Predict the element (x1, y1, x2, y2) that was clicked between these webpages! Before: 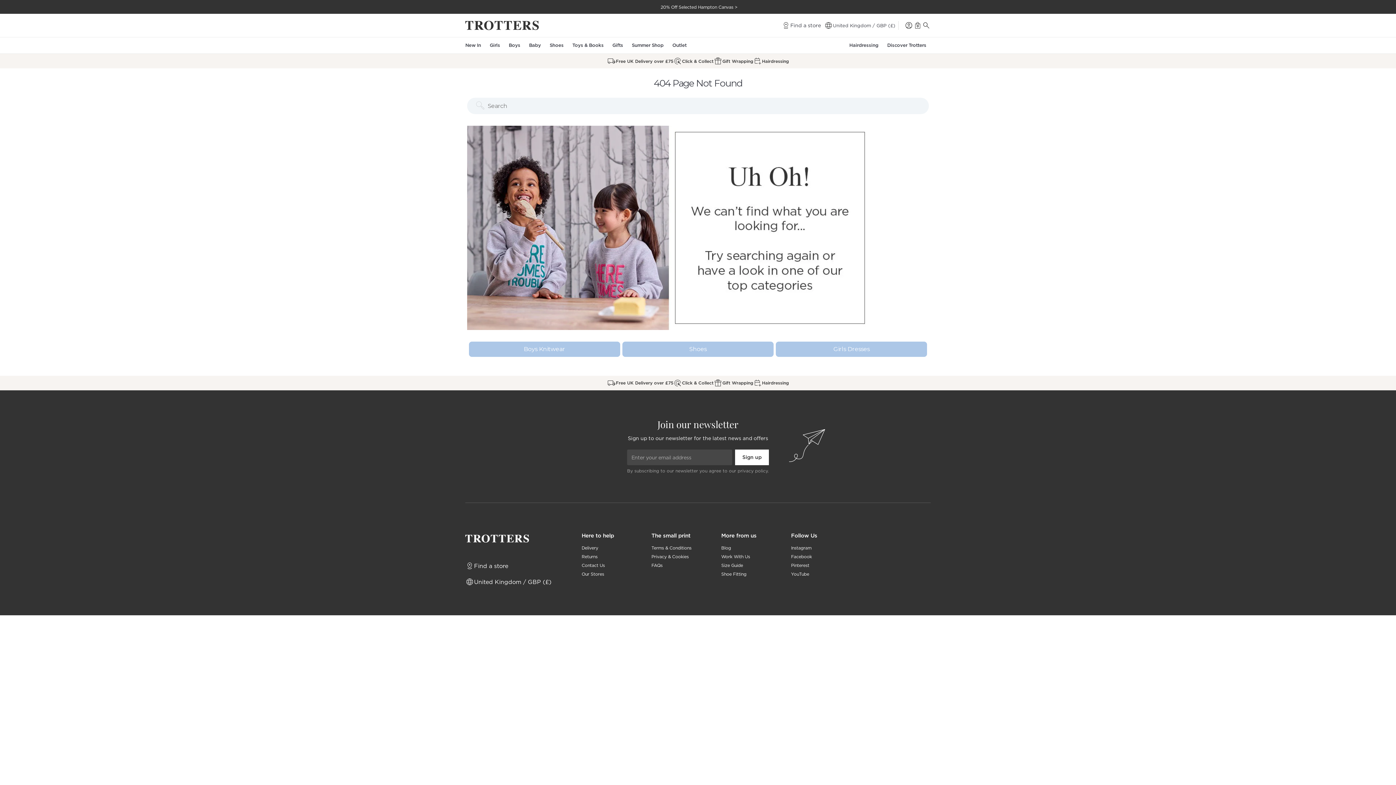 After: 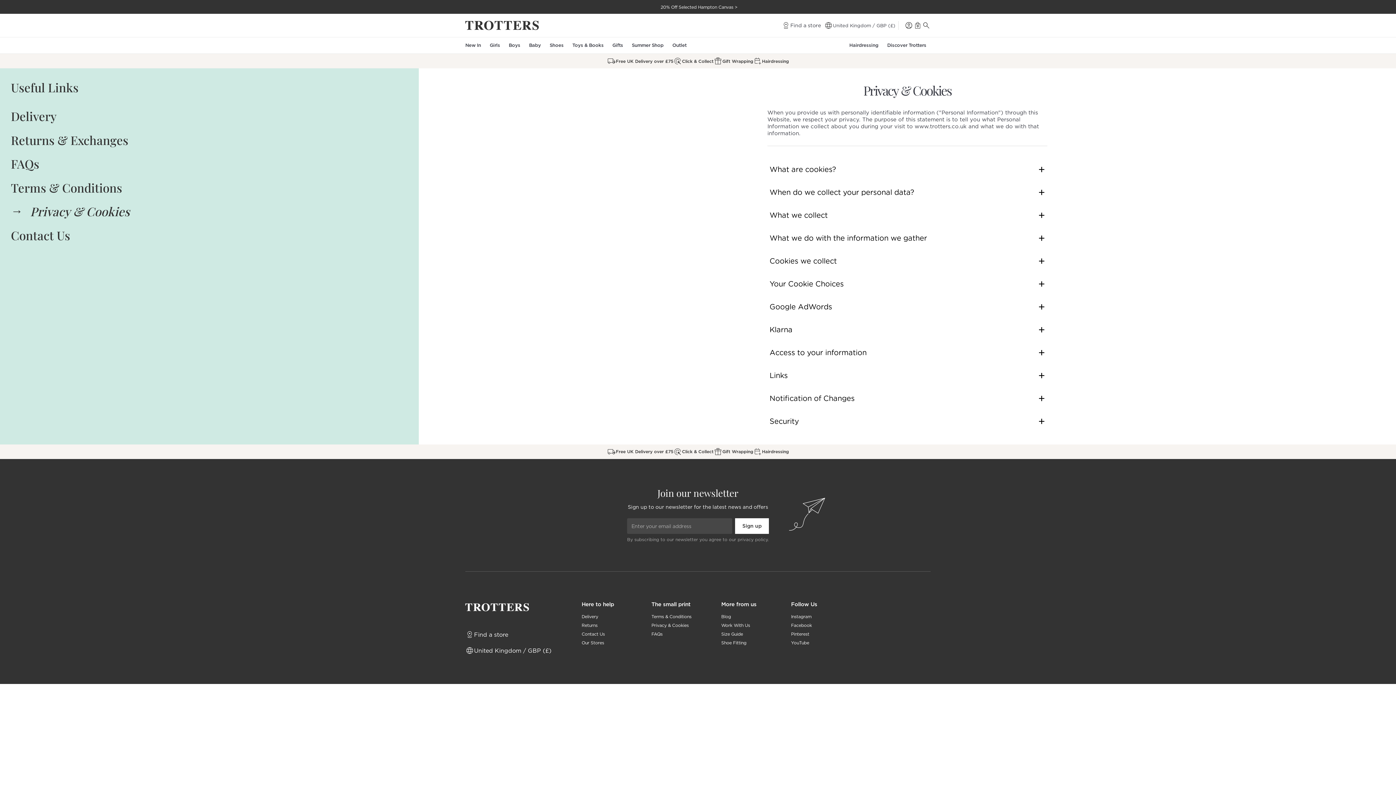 Action: label: Privacy & Cookies bbox: (651, 551, 721, 560)